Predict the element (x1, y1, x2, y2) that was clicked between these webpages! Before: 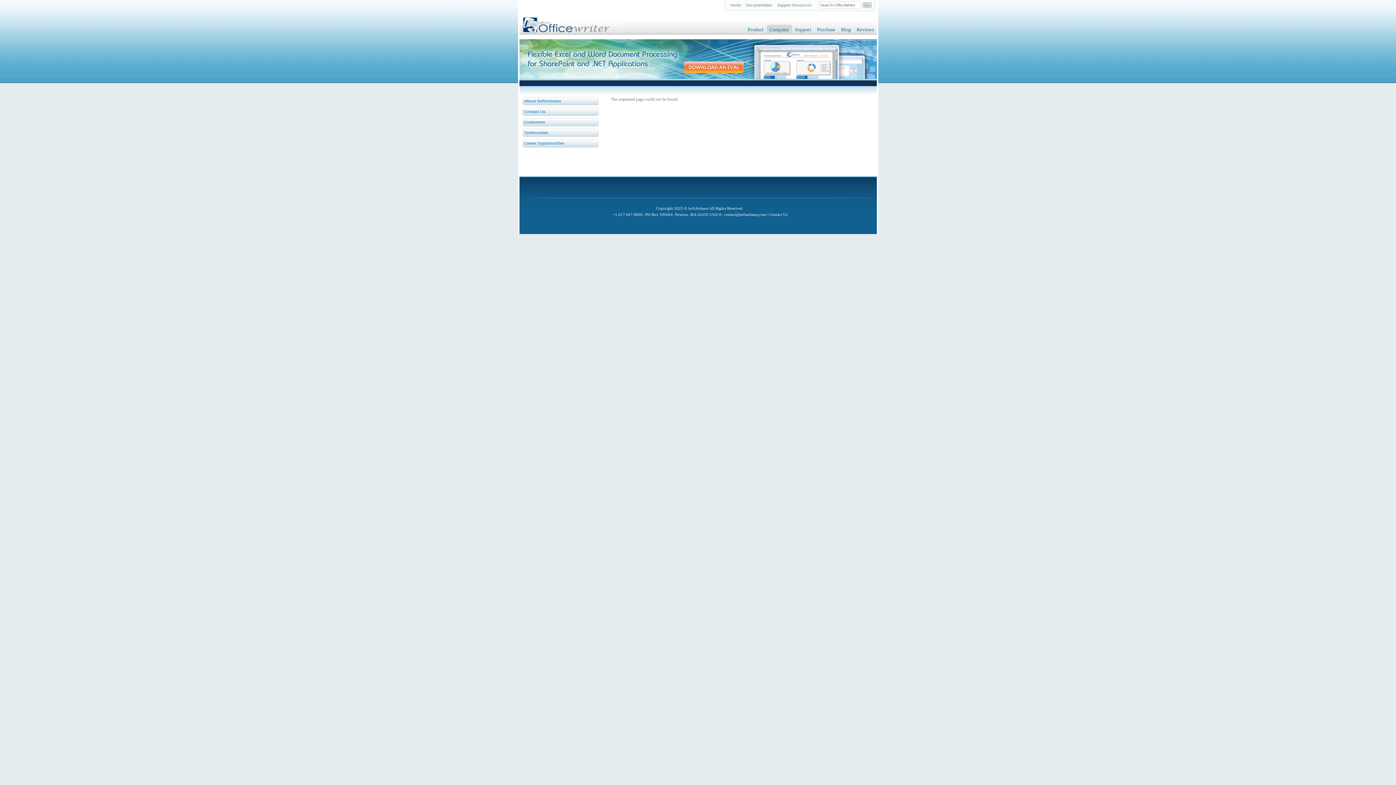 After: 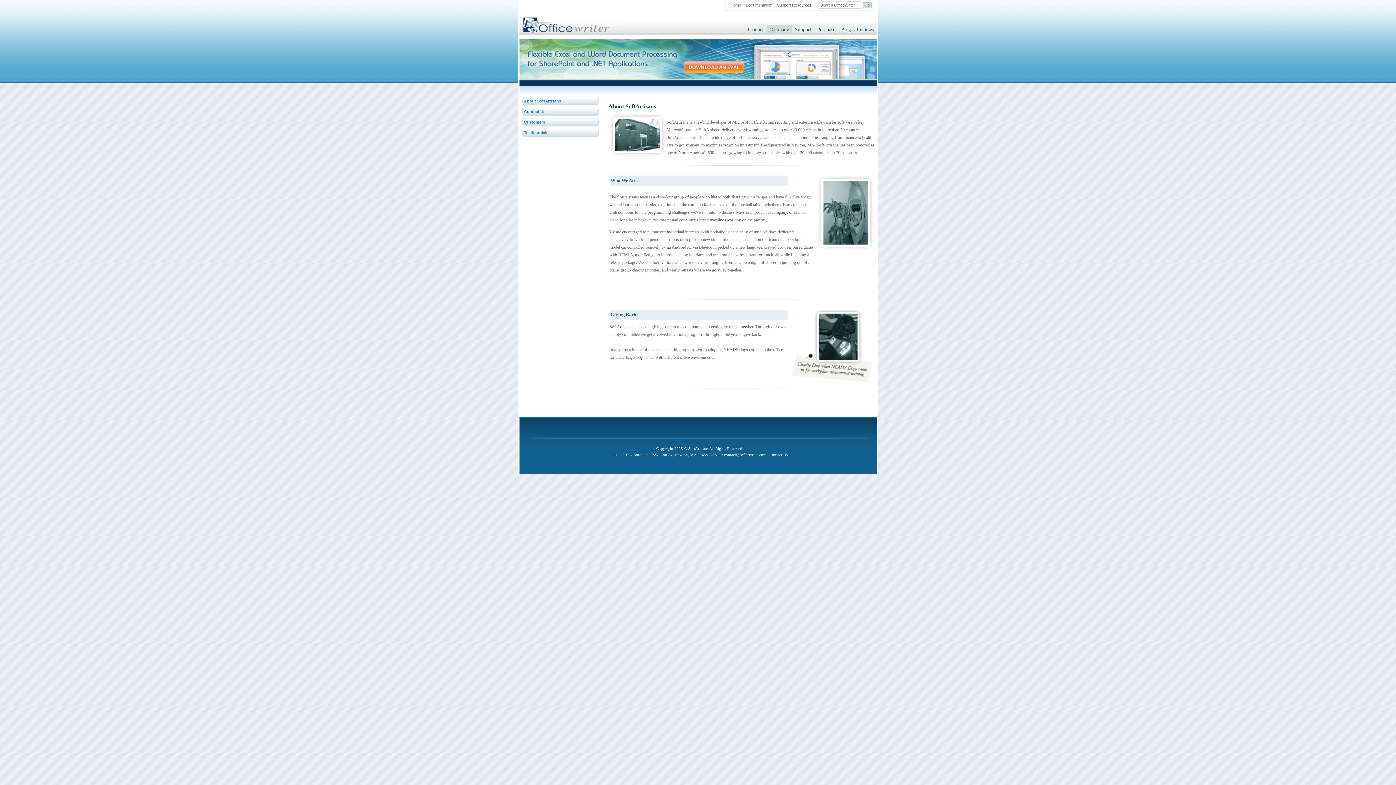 Action: bbox: (769, 26, 789, 32) label: Company